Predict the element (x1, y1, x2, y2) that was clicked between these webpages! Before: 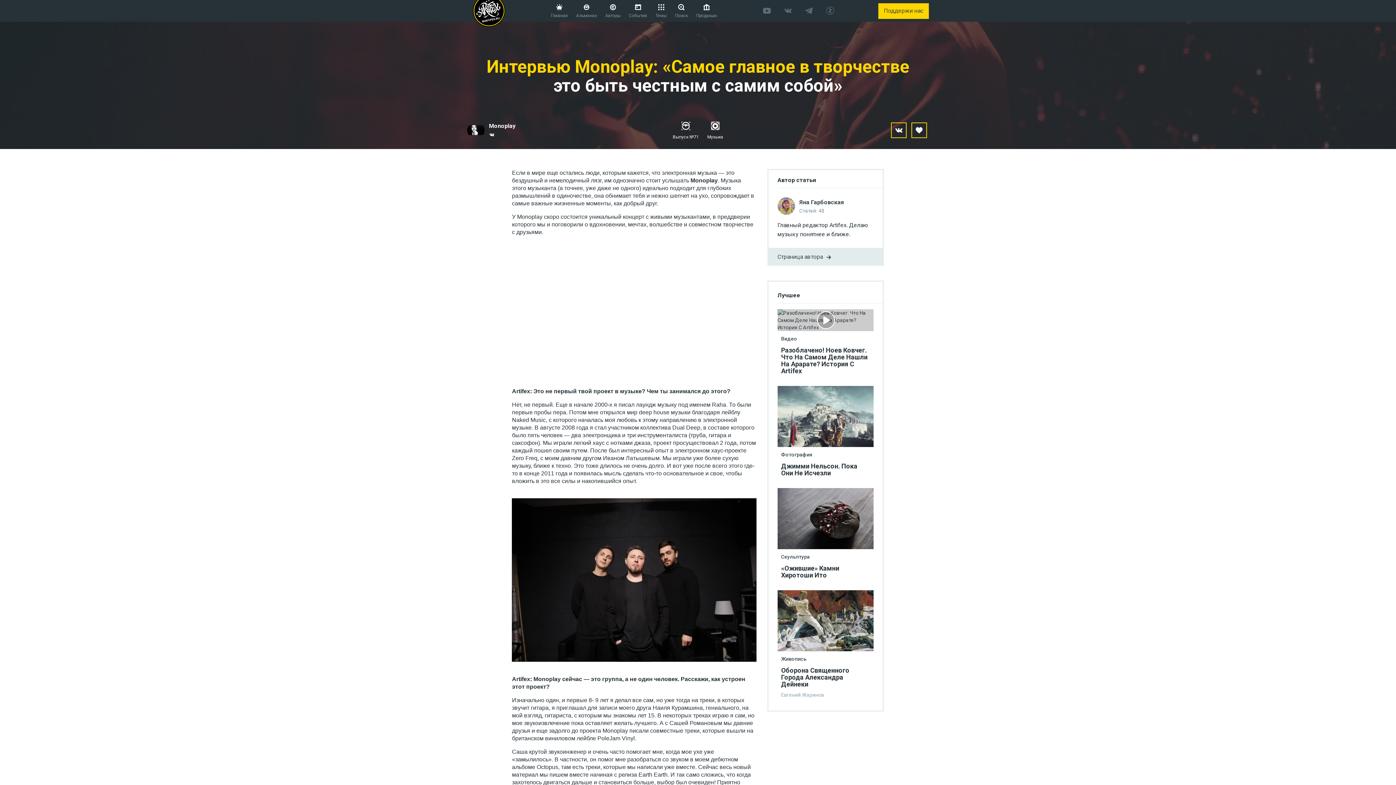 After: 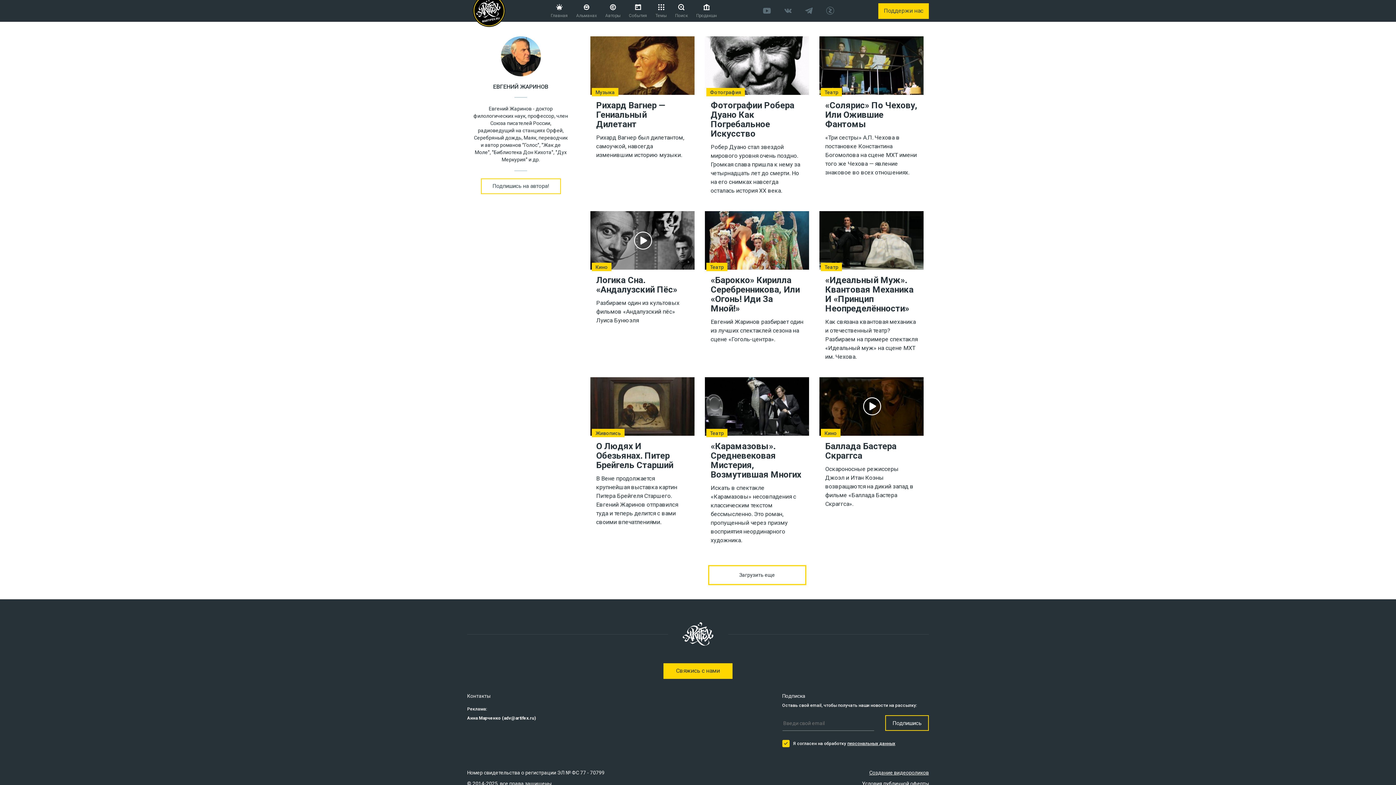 Action: bbox: (781, 692, 824, 698) label: Евгений Жаринов